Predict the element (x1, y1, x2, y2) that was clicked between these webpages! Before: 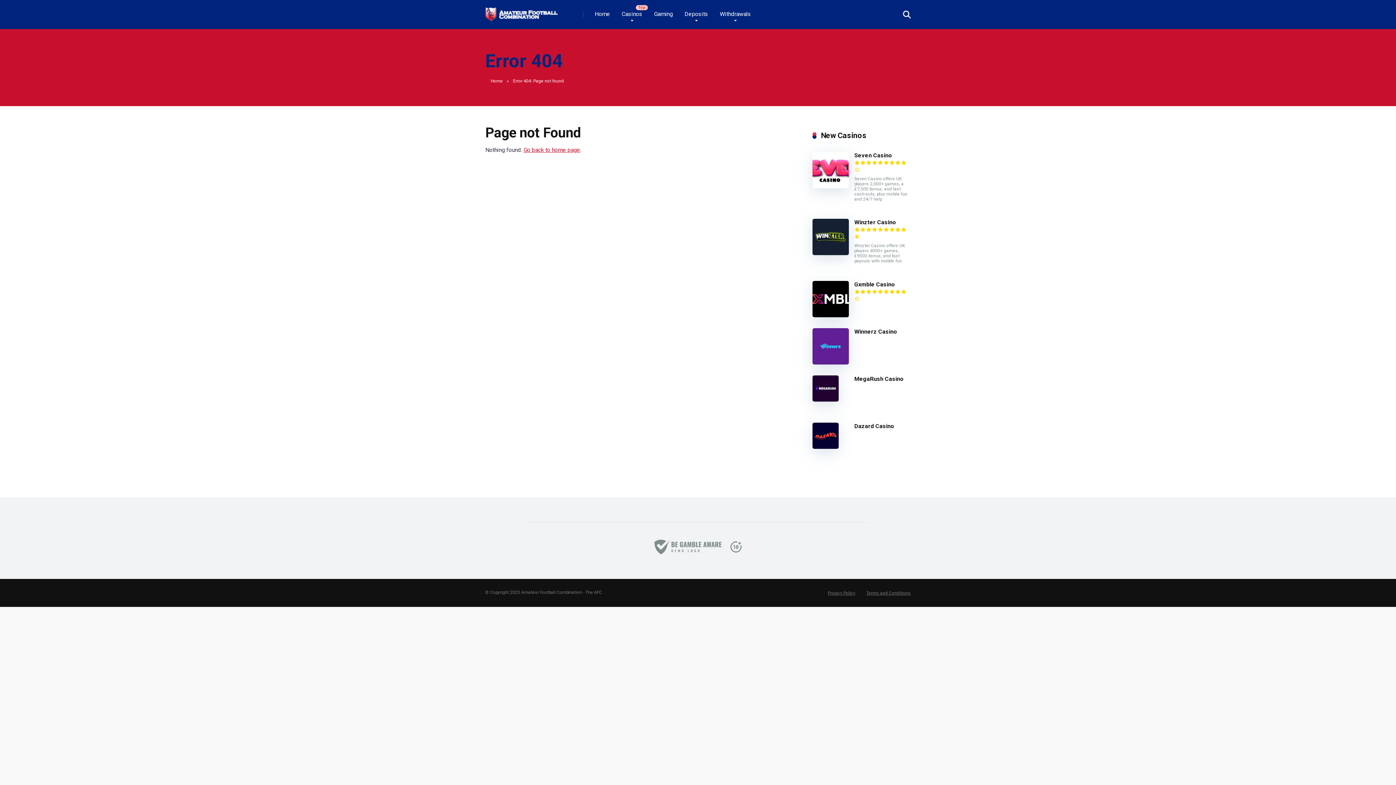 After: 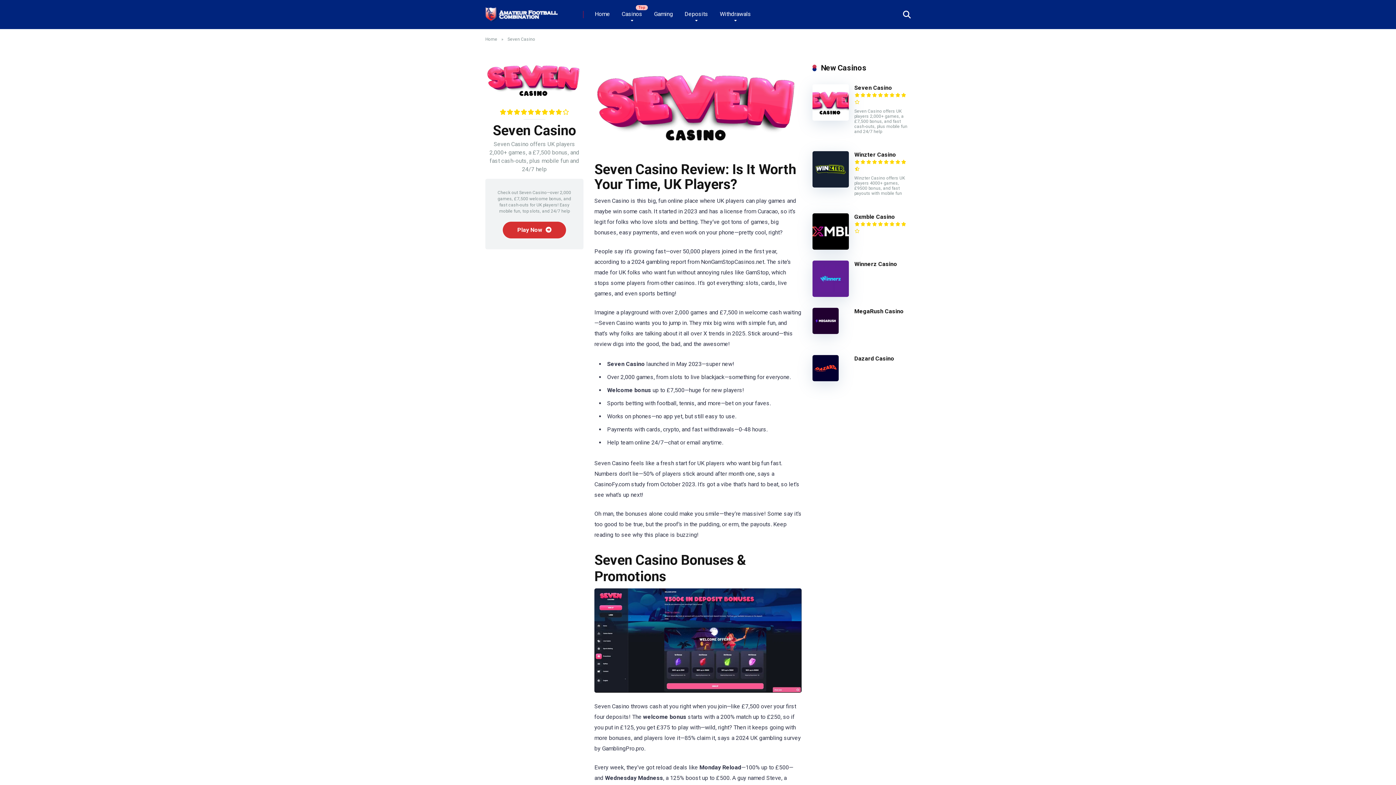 Action: bbox: (812, 182, 849, 189)